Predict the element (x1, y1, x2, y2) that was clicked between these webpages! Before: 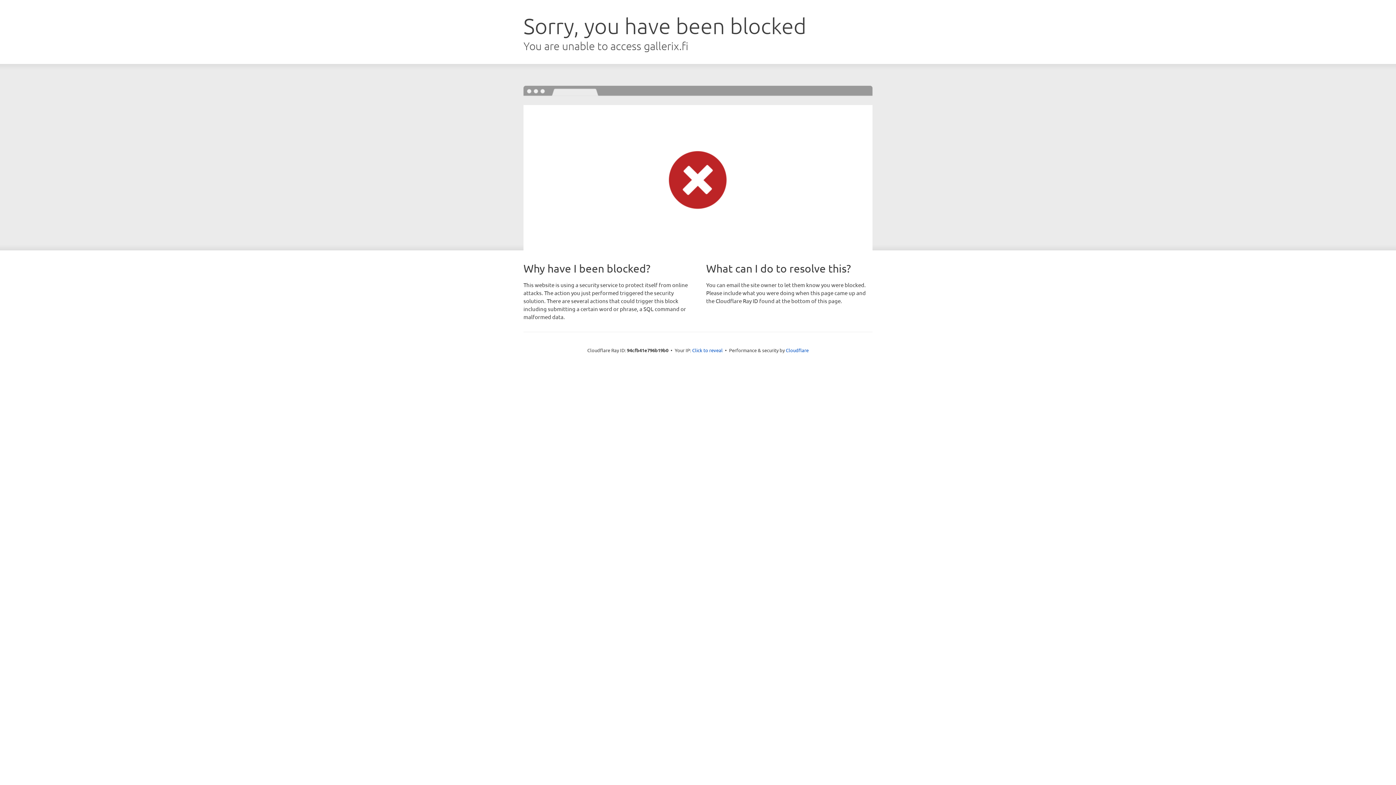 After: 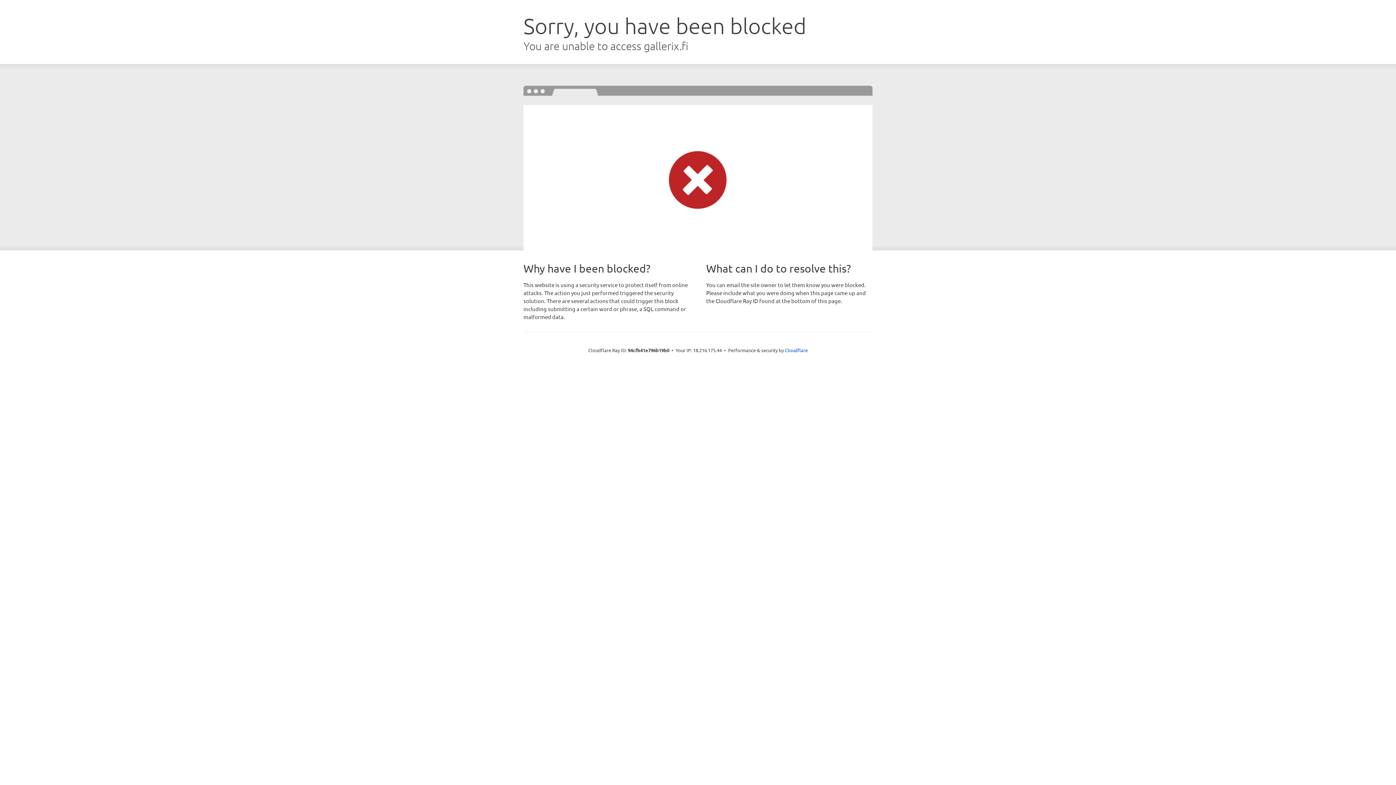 Action: bbox: (692, 346, 722, 353) label: Click to reveal